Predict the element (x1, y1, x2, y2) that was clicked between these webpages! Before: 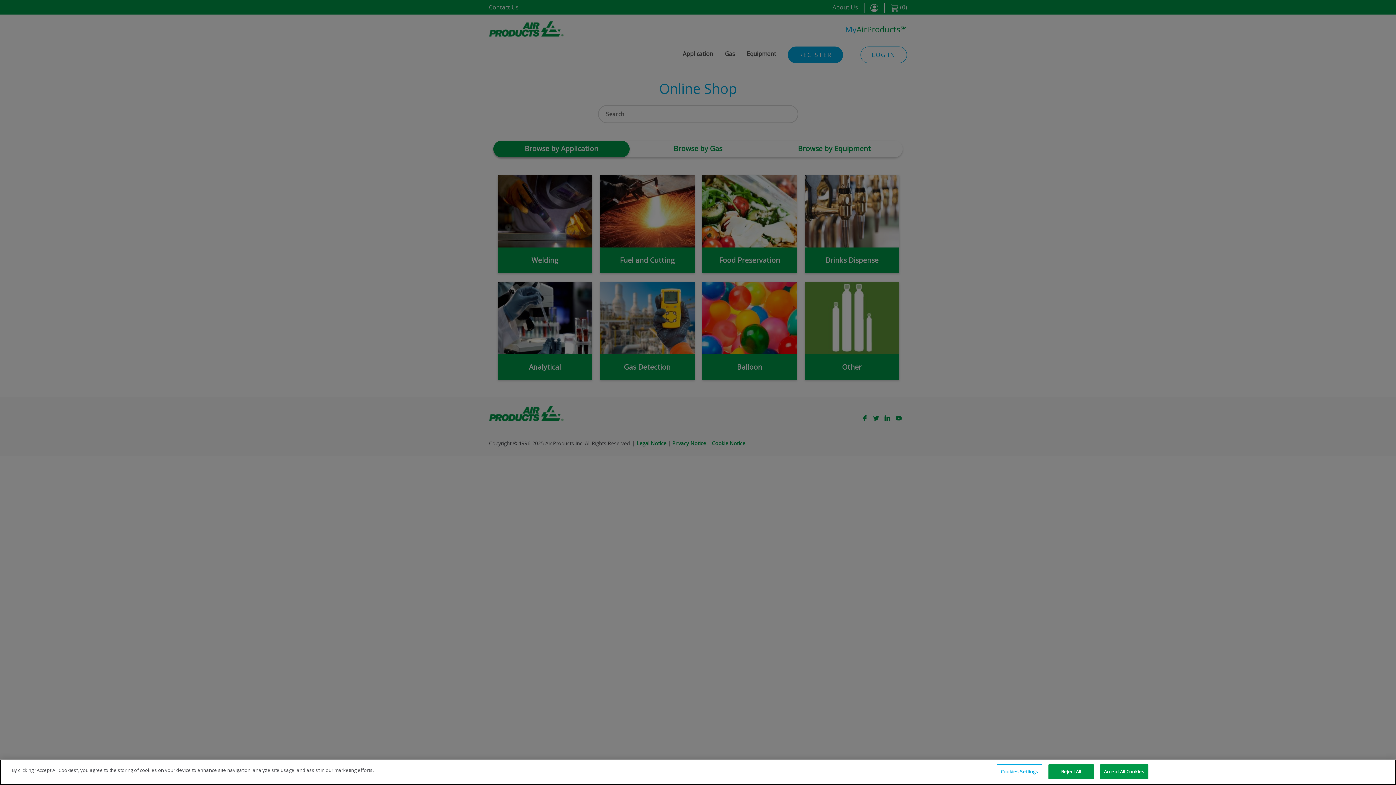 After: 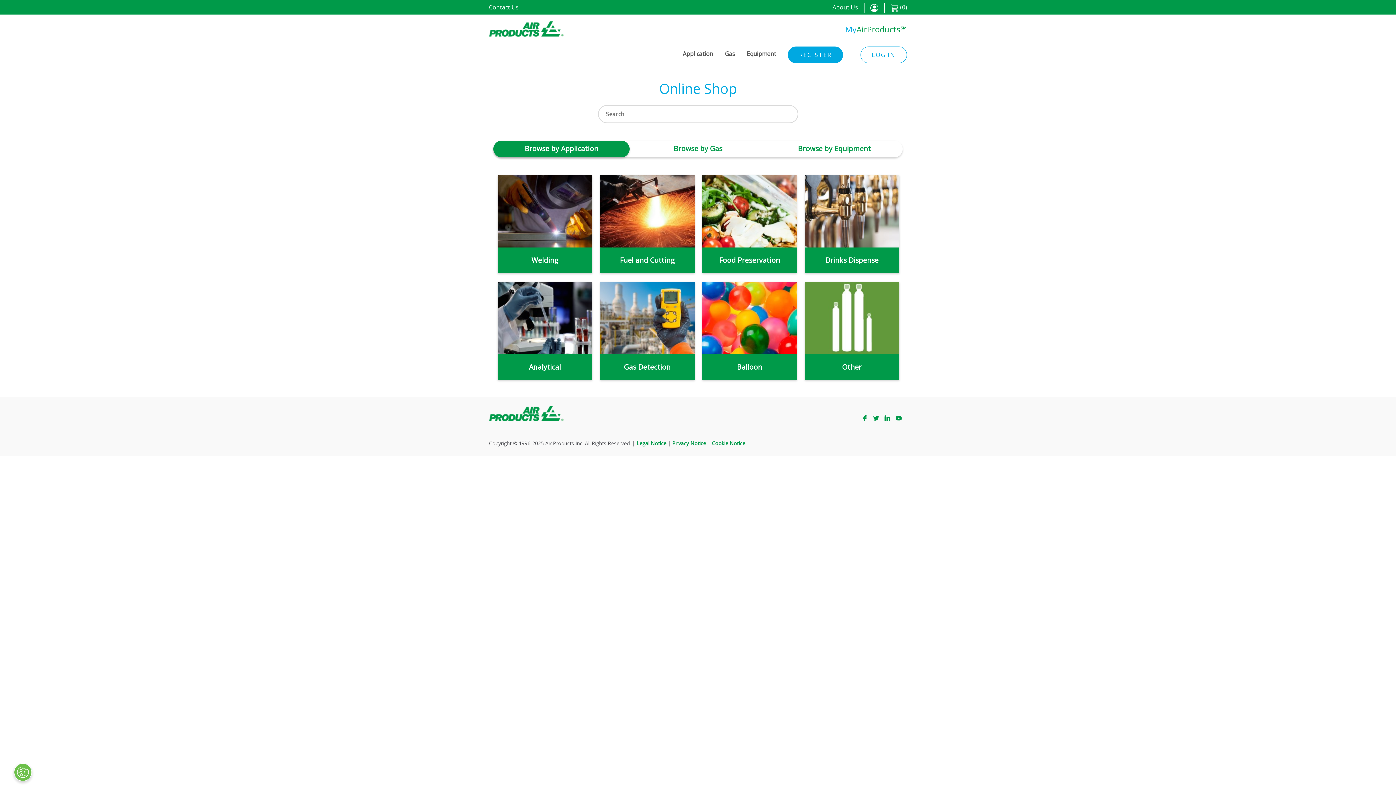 Action: bbox: (1100, 764, 1148, 779) label: Accept All Cookies